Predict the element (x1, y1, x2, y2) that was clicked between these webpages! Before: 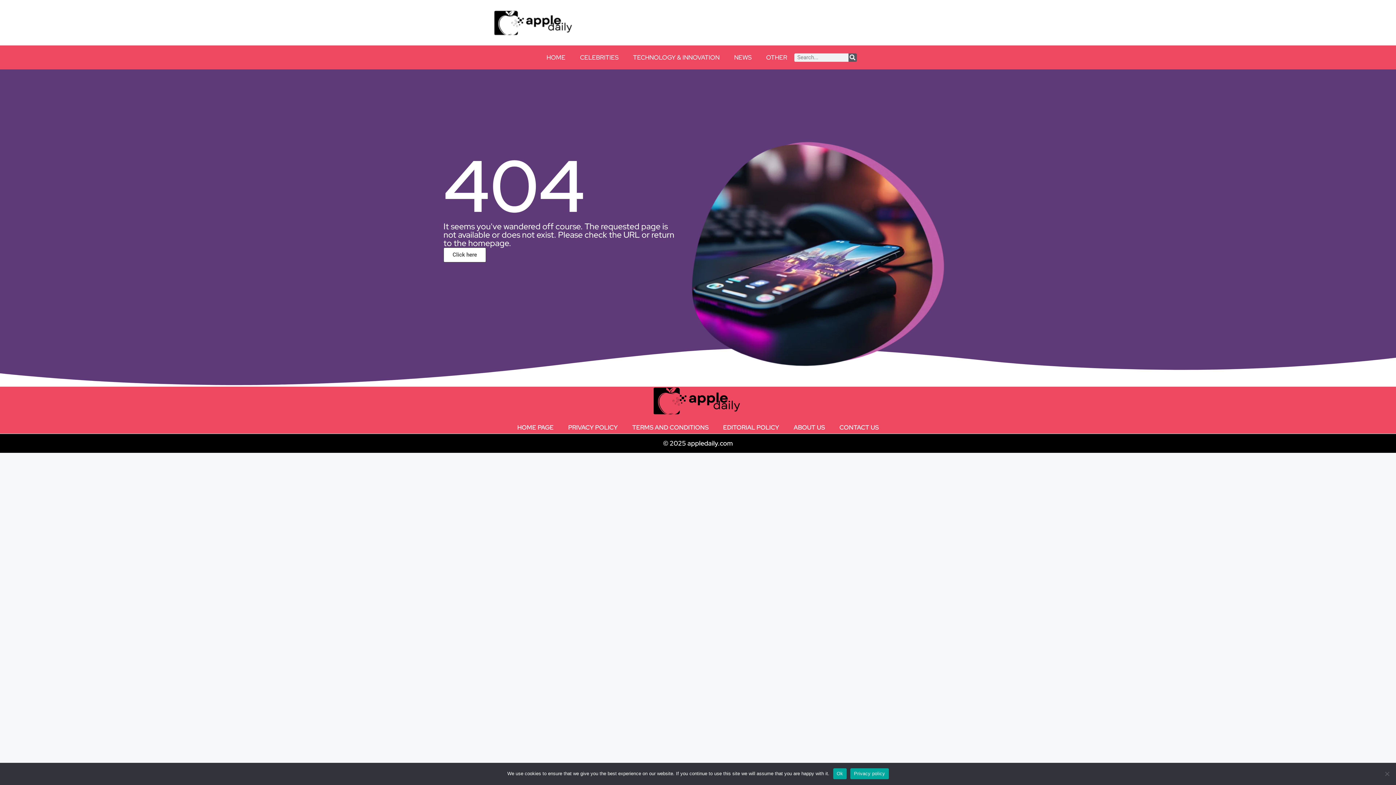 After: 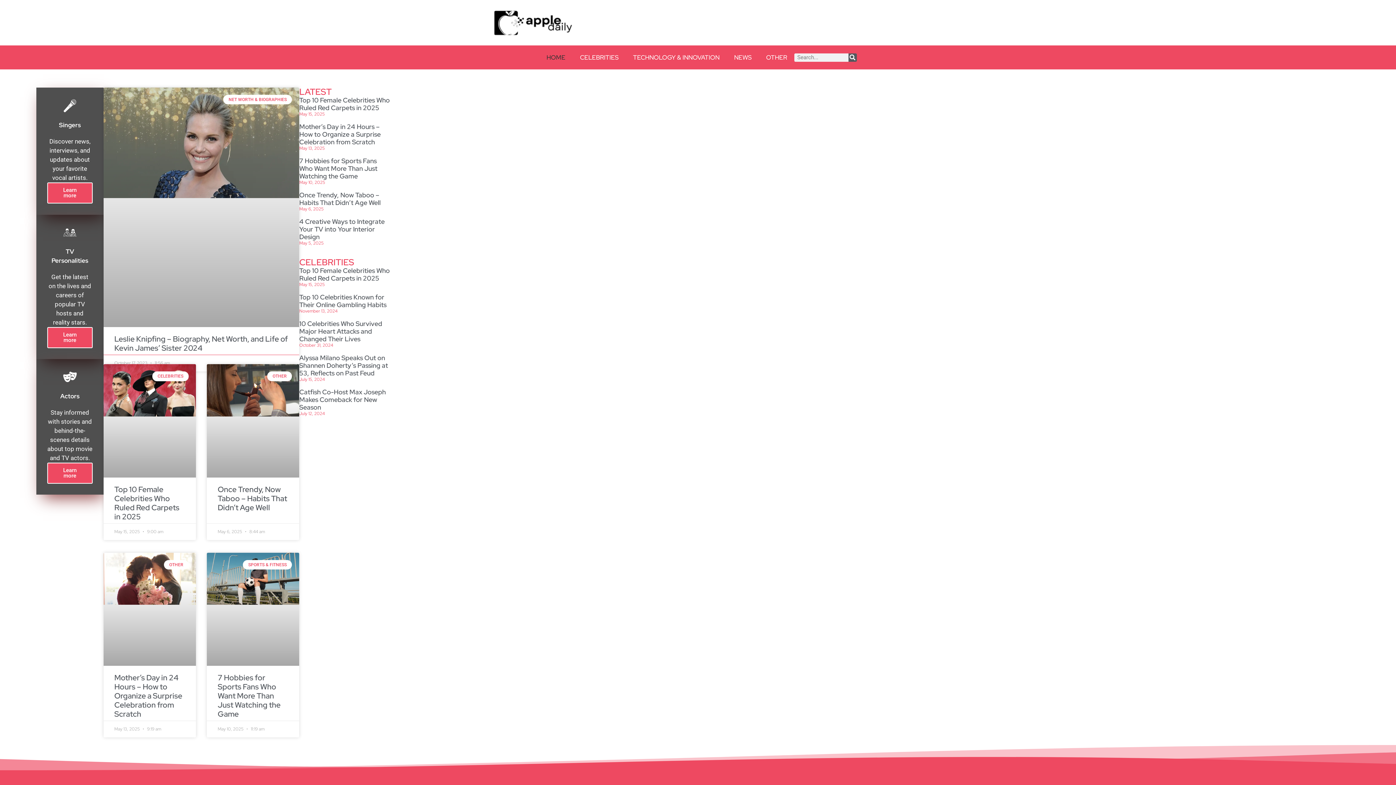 Action: bbox: (607, 386, 789, 415)